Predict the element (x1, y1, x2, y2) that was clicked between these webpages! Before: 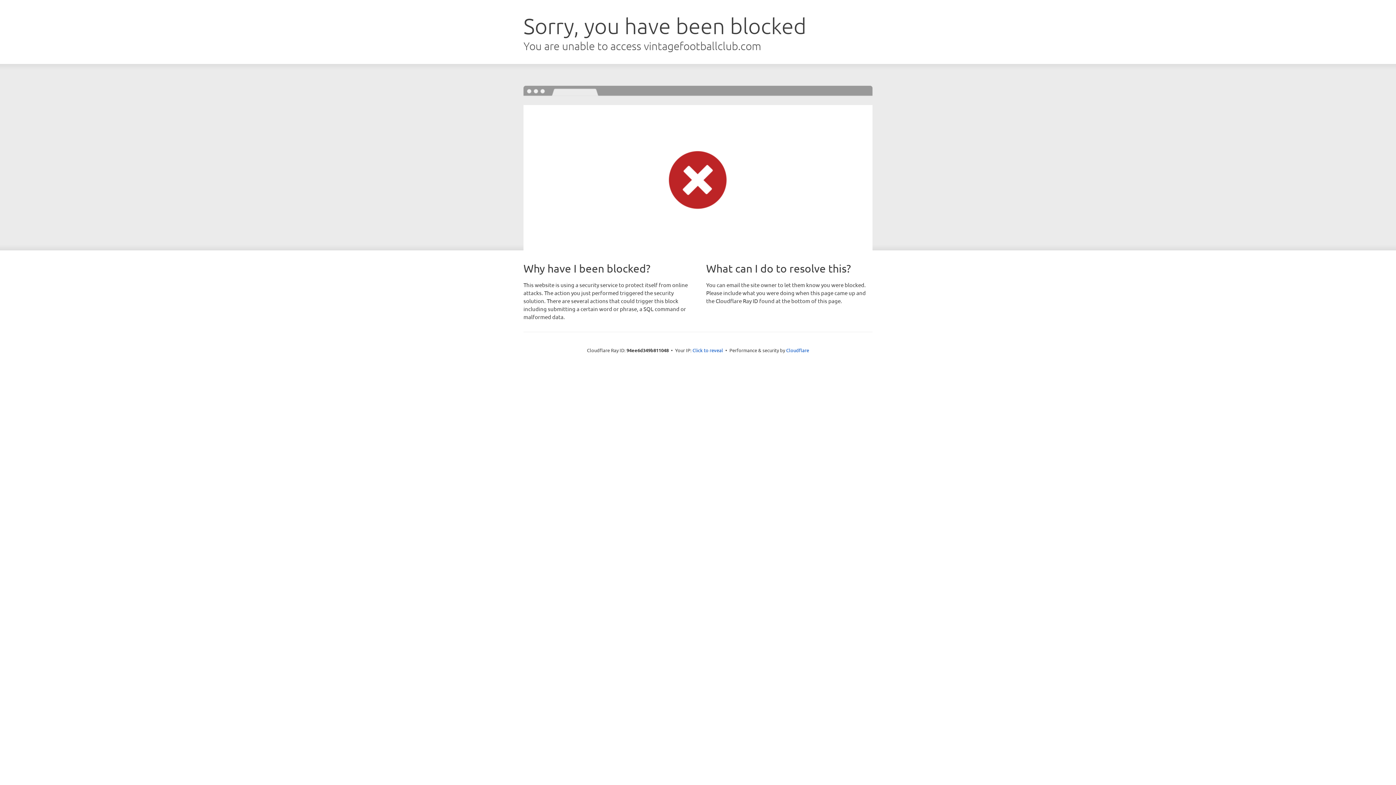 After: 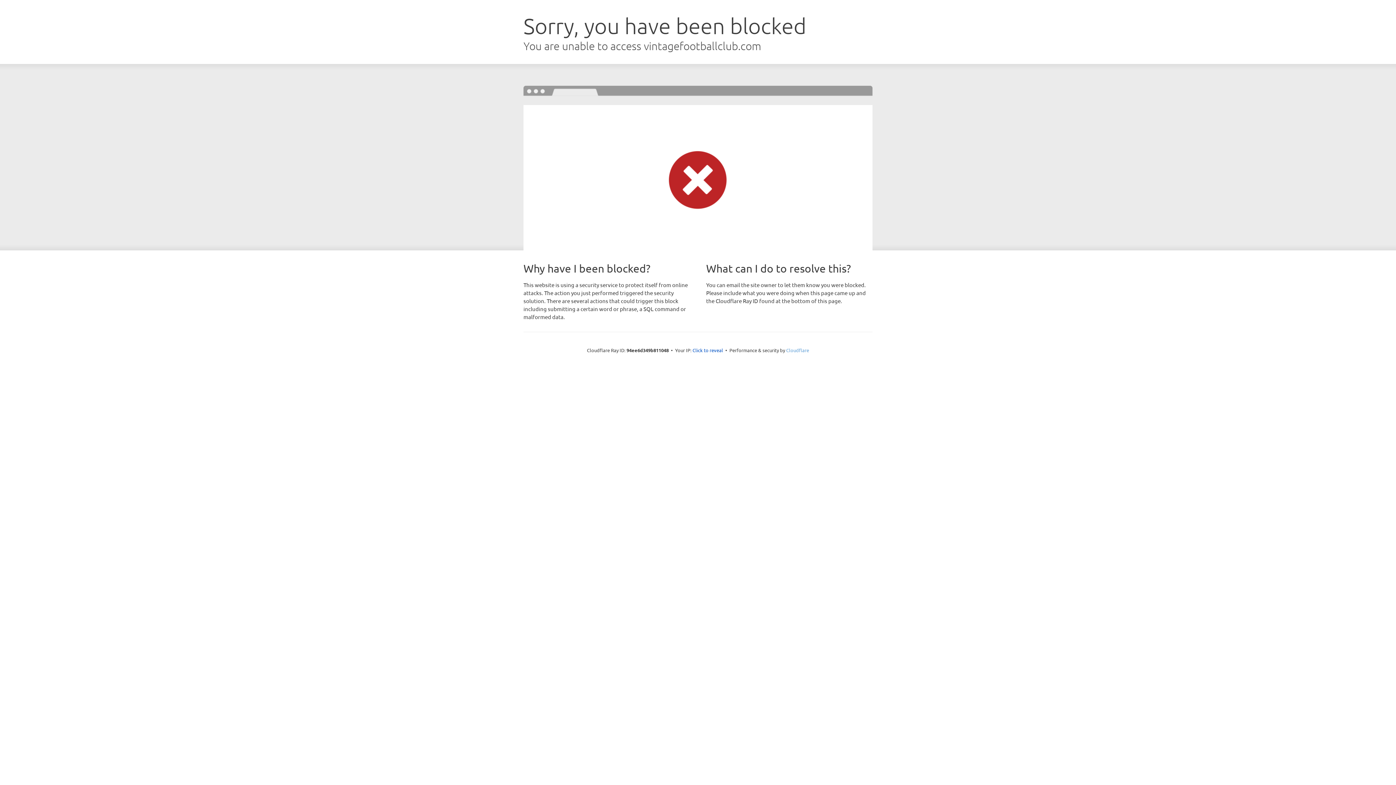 Action: label: Cloudflare bbox: (786, 347, 809, 353)